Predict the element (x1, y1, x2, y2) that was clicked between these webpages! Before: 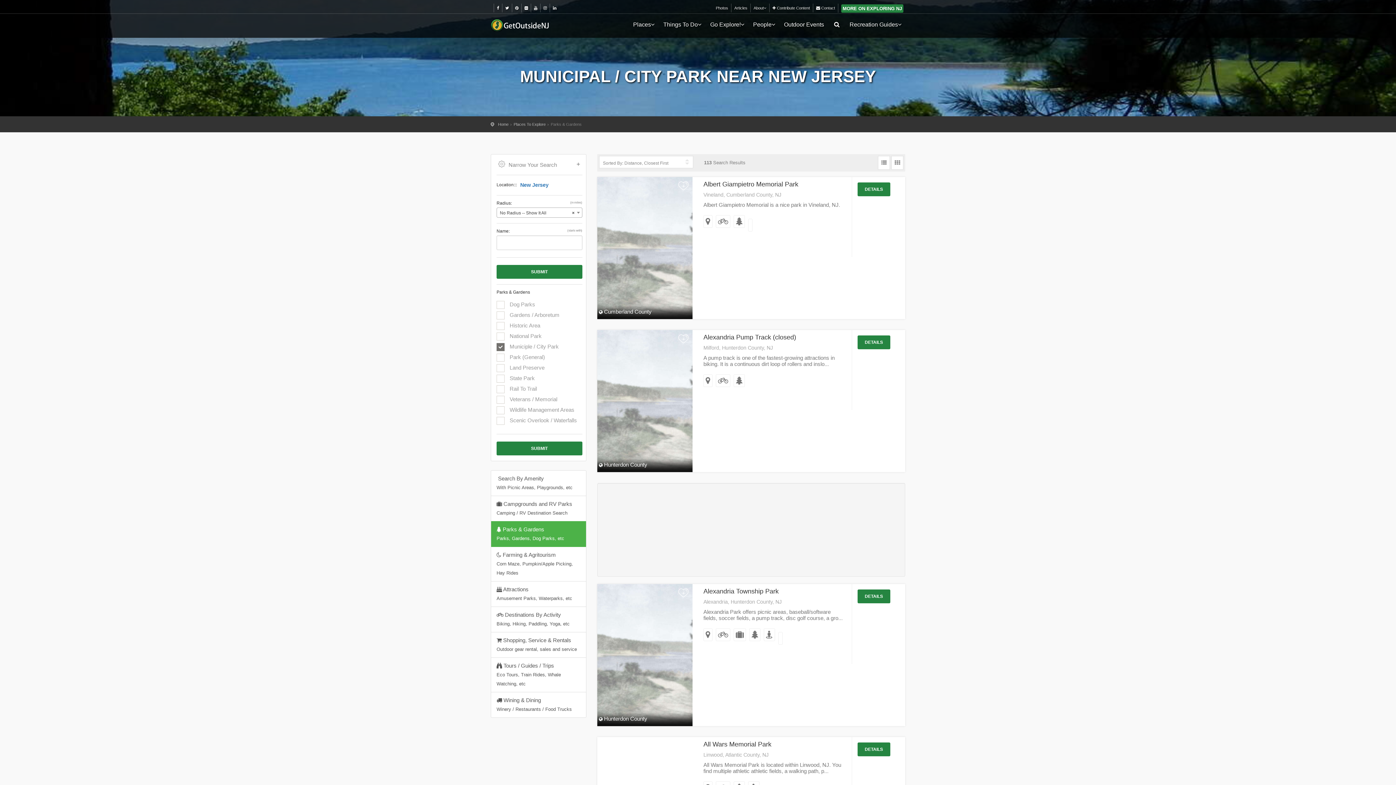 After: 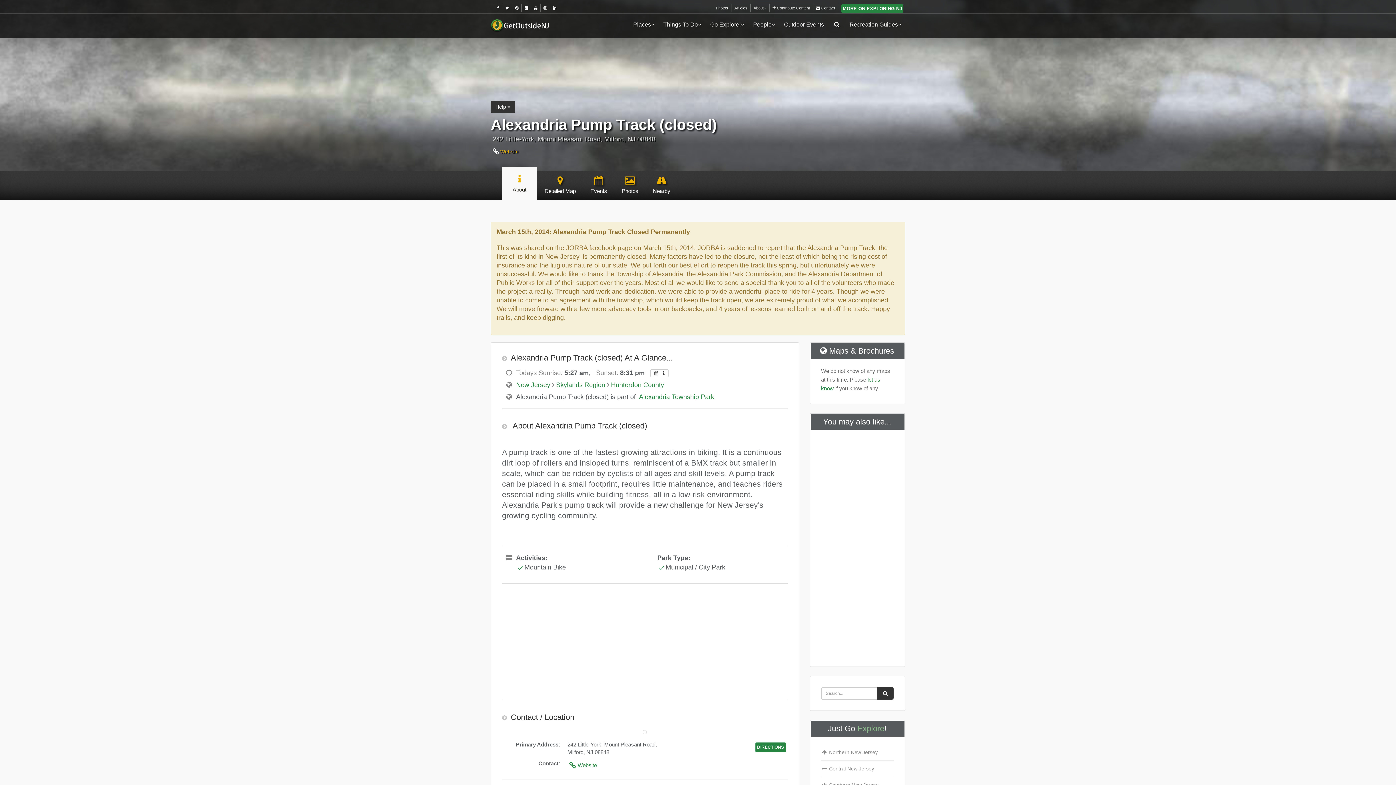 Action: bbox: (597, 330, 692, 472) label:  Hunterdon County